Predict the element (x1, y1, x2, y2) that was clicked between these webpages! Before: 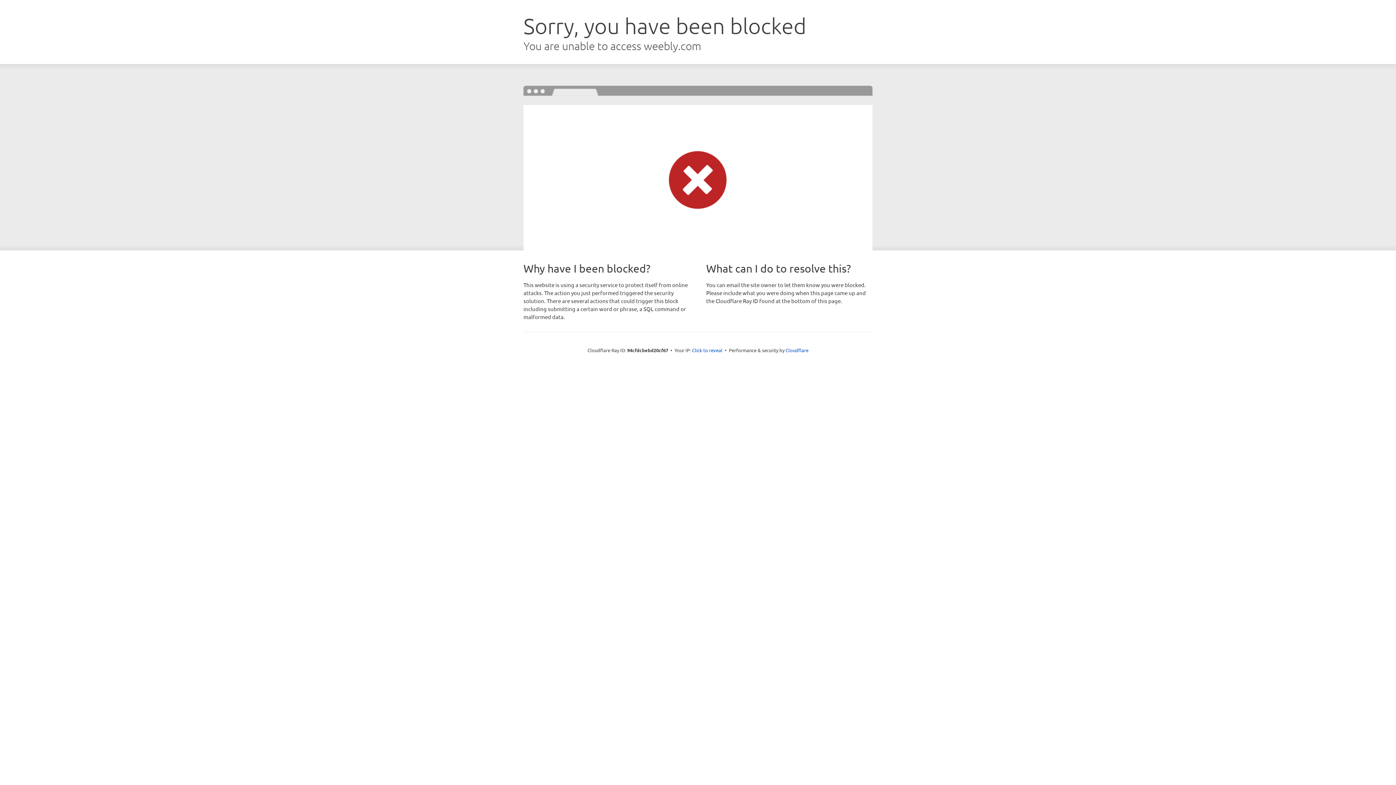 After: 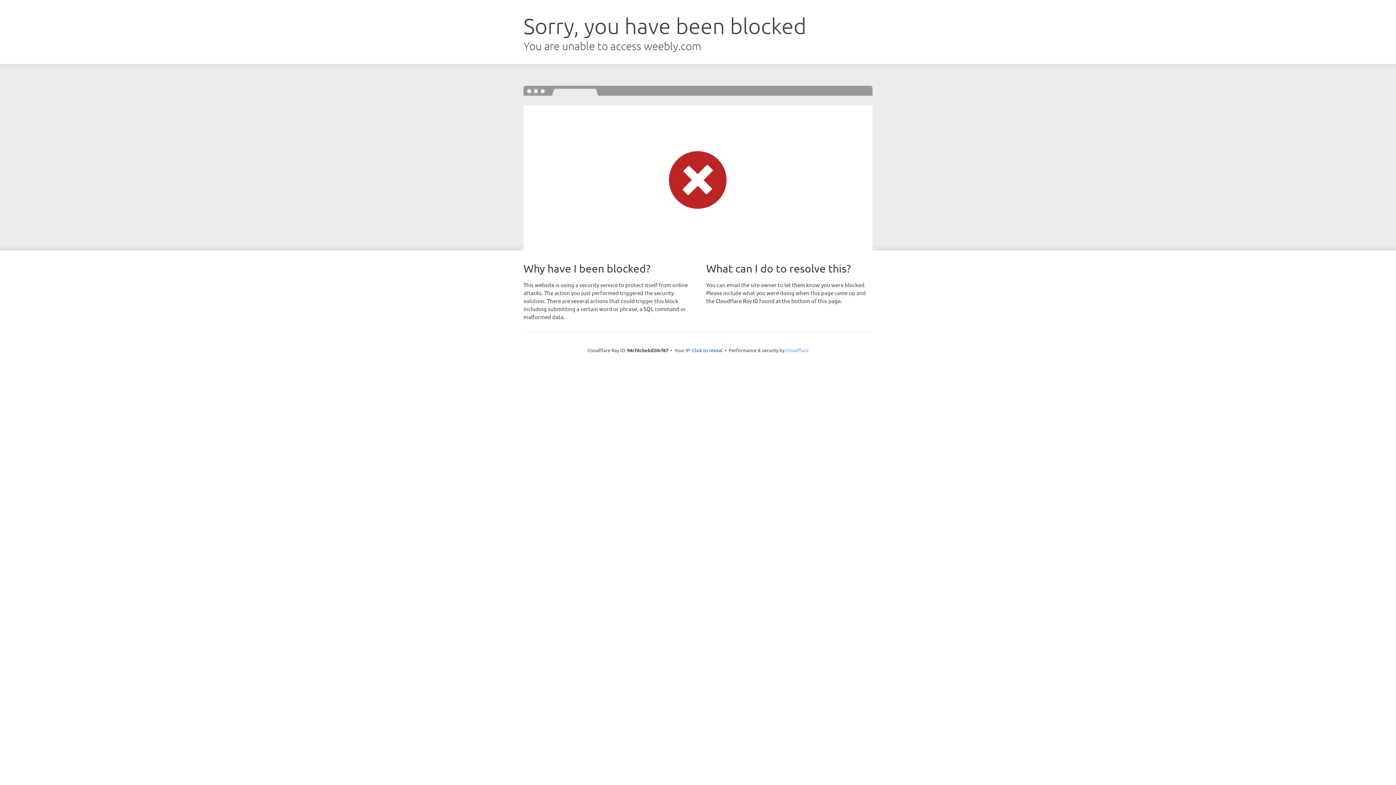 Action: bbox: (785, 347, 808, 353) label: Cloudflare